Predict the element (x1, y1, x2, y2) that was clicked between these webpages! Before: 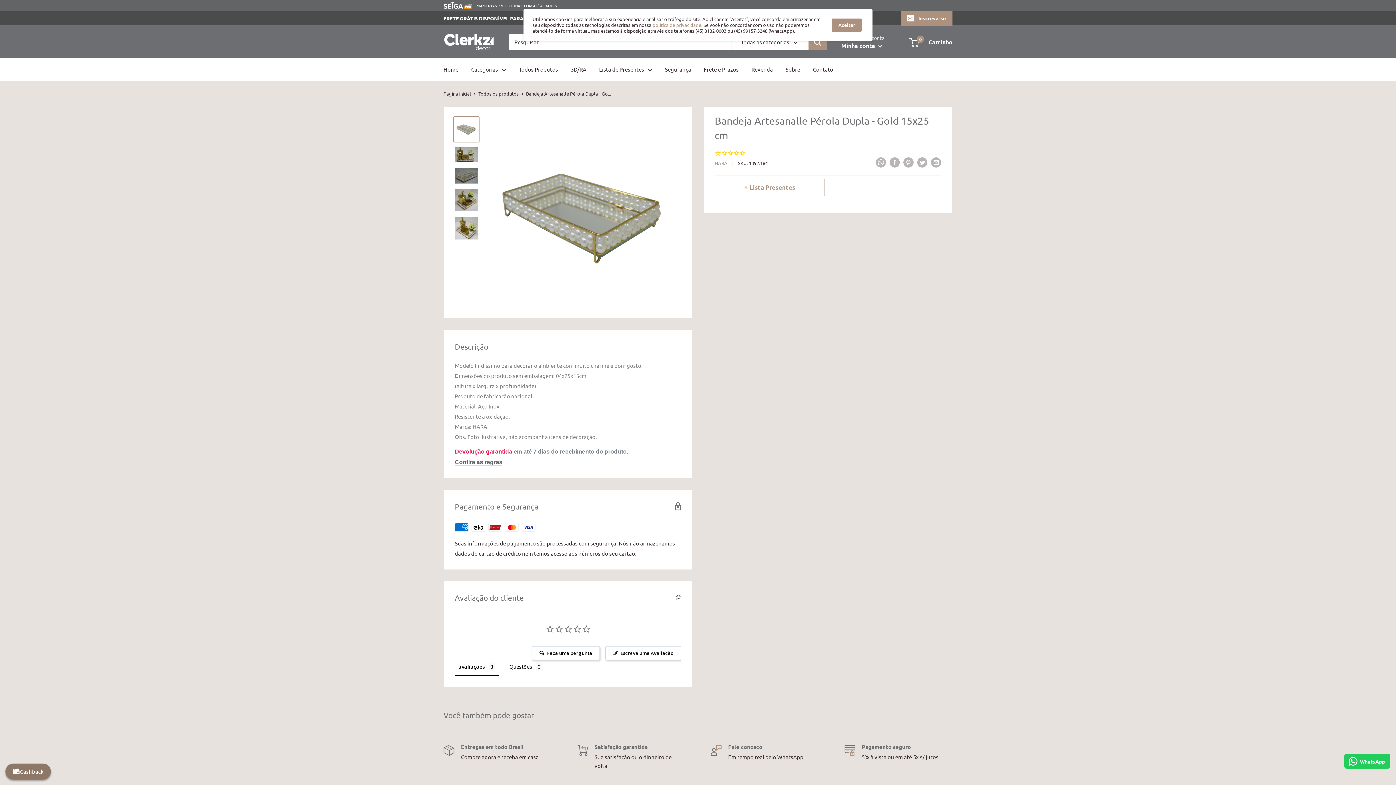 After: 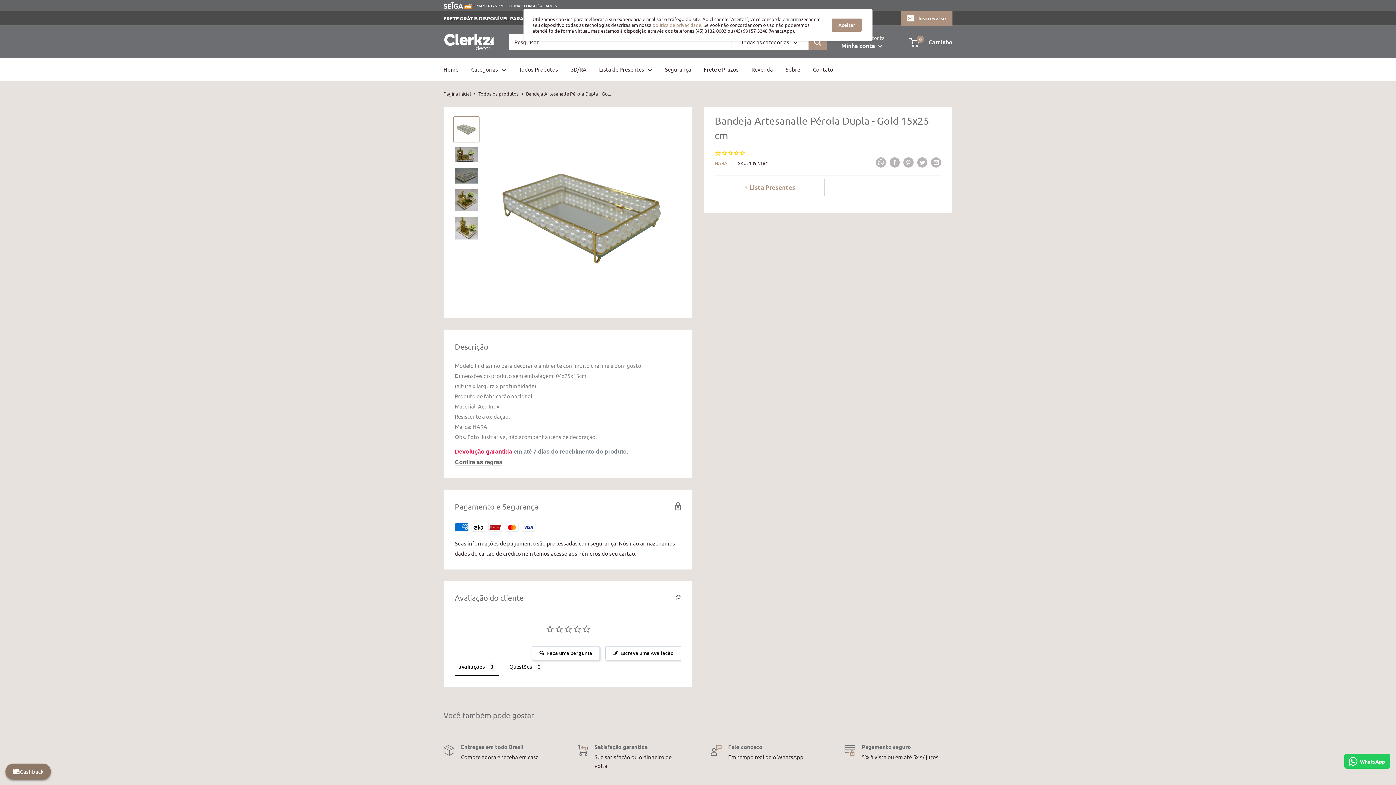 Action: bbox: (453, 116, 479, 142)